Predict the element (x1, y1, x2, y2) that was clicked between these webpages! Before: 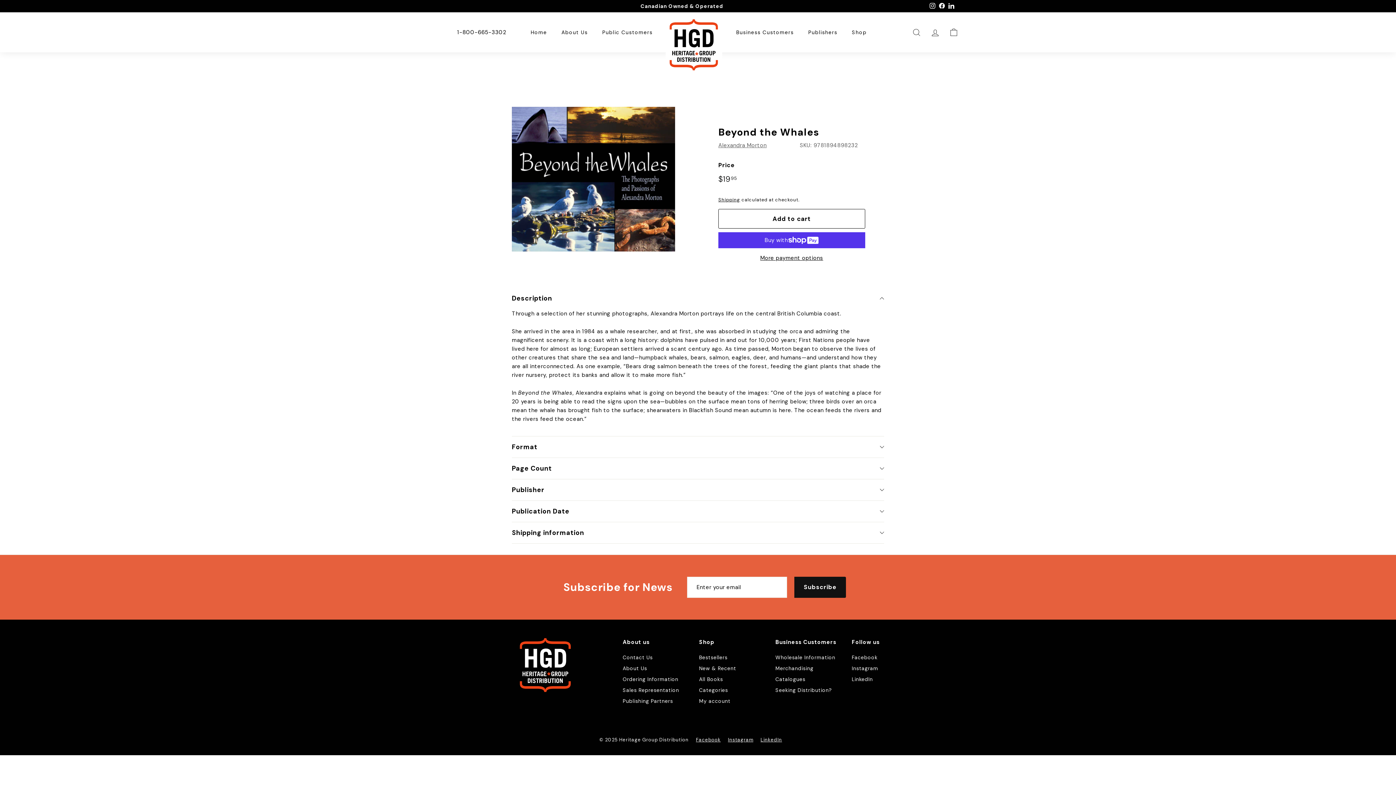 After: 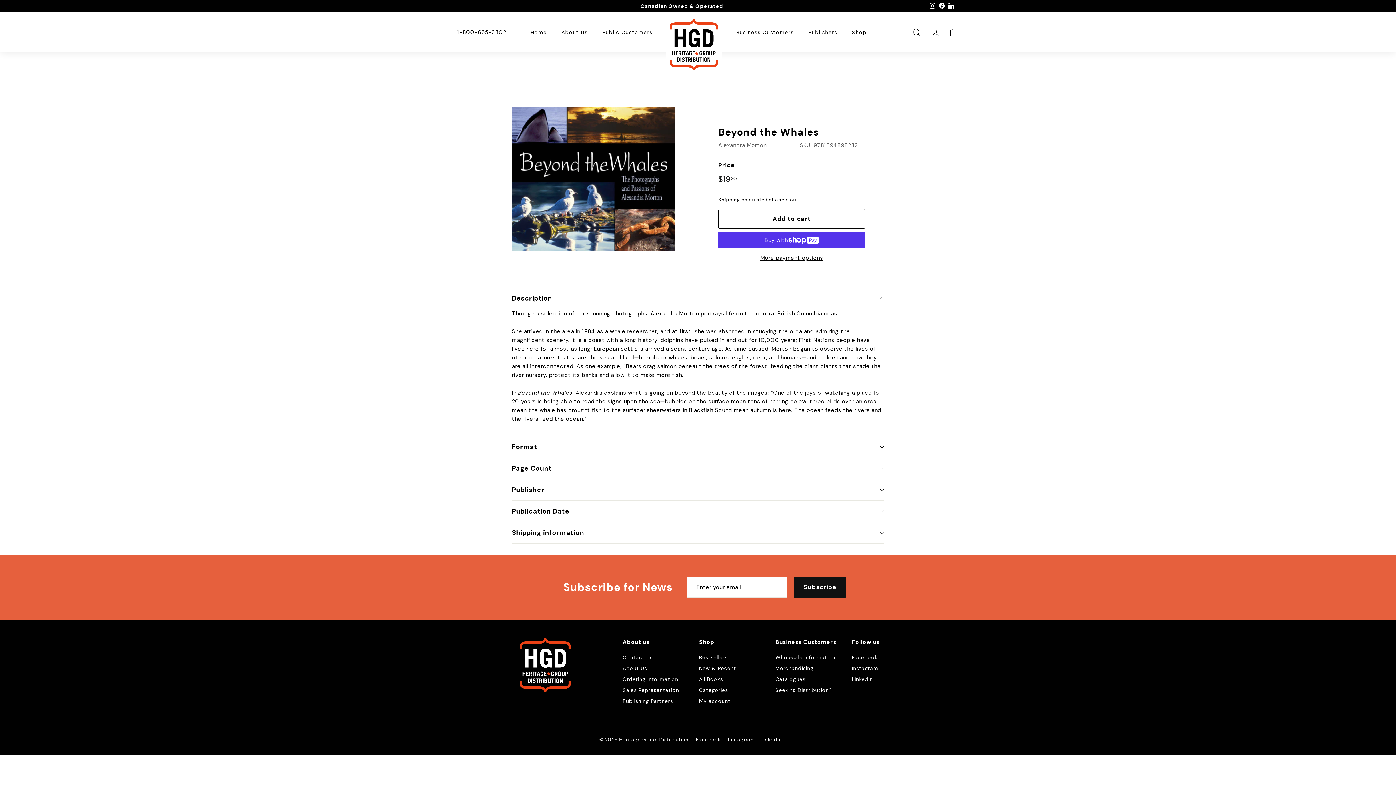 Action: label: Instagram bbox: (928, 0, 937, 11)